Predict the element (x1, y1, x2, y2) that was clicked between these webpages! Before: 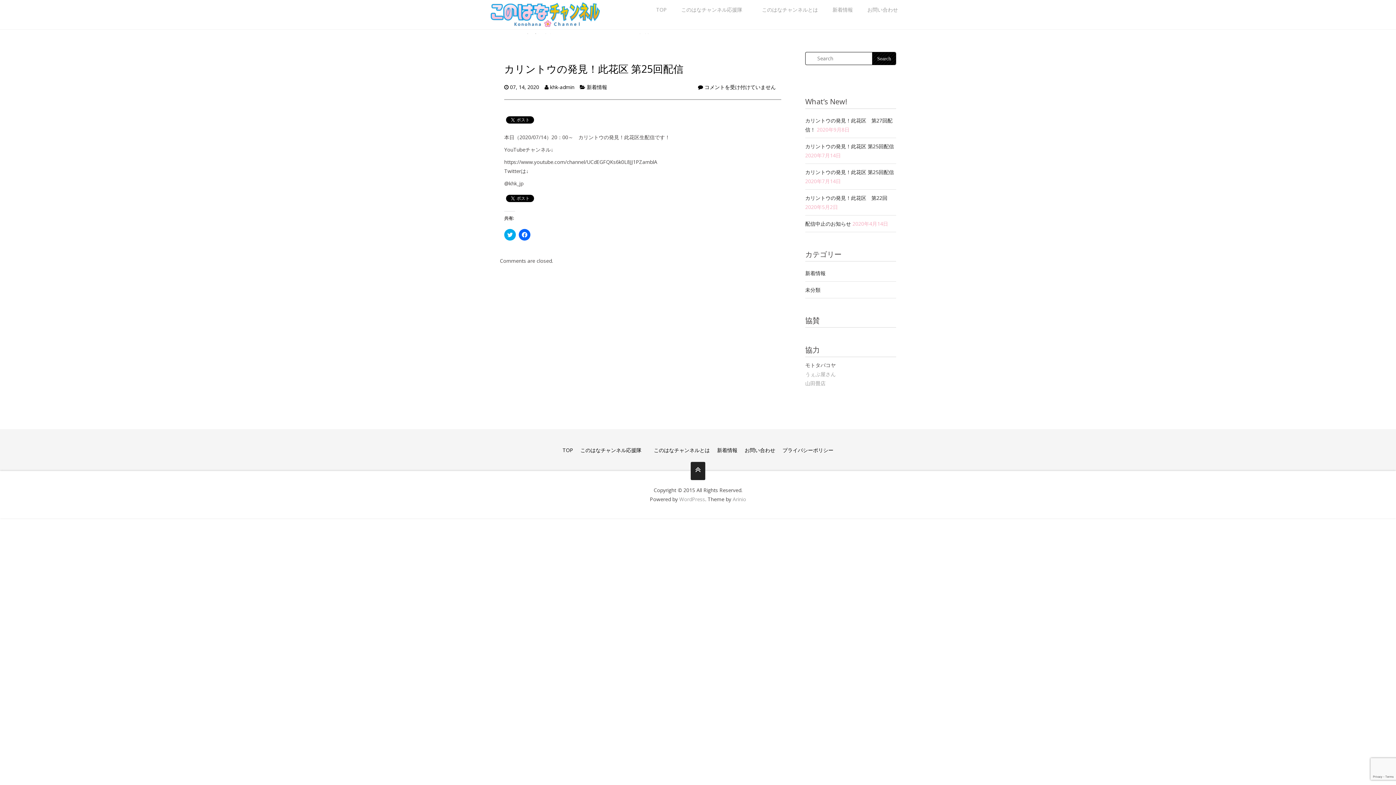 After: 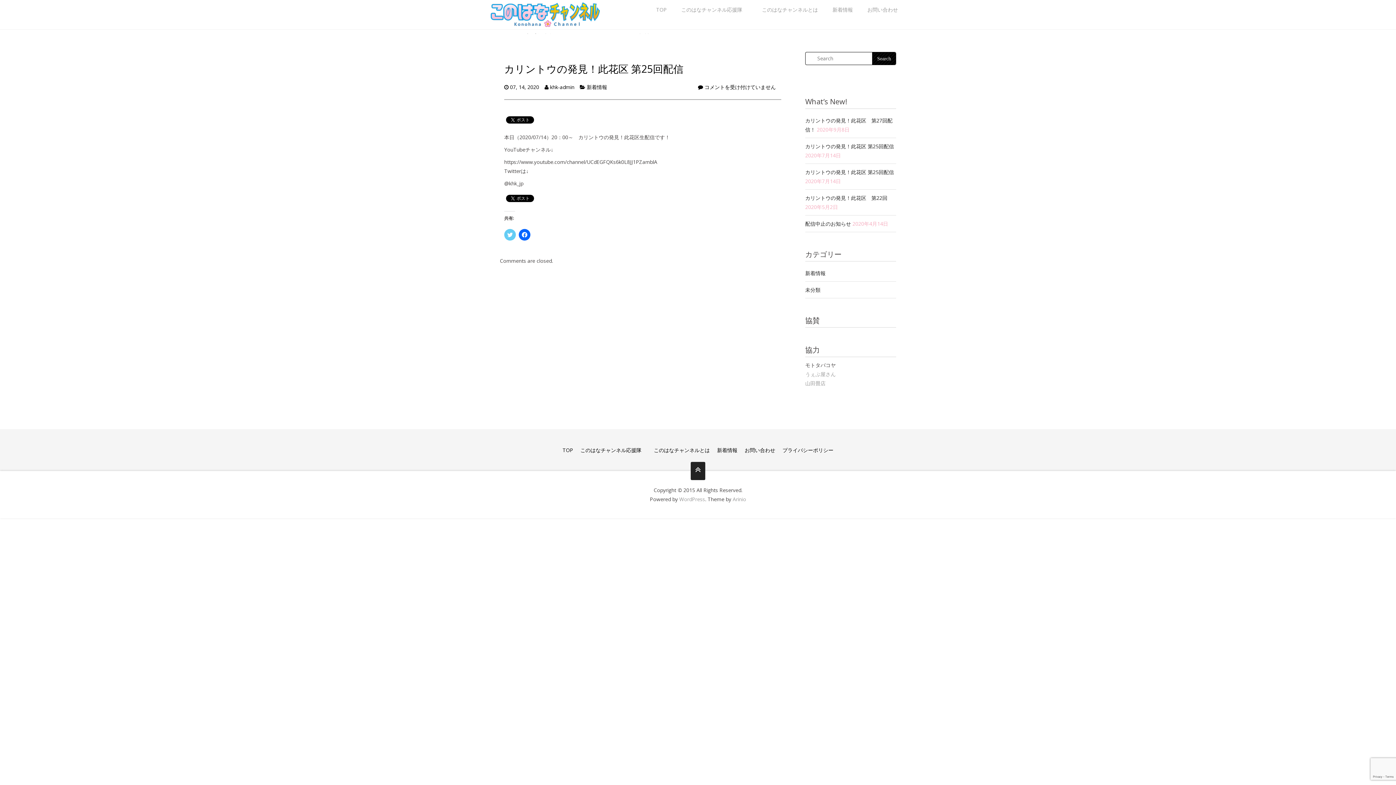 Action: bbox: (504, 229, 516, 240) label: クリックして Twitter で共有 (新しいウィンドウで開きます)